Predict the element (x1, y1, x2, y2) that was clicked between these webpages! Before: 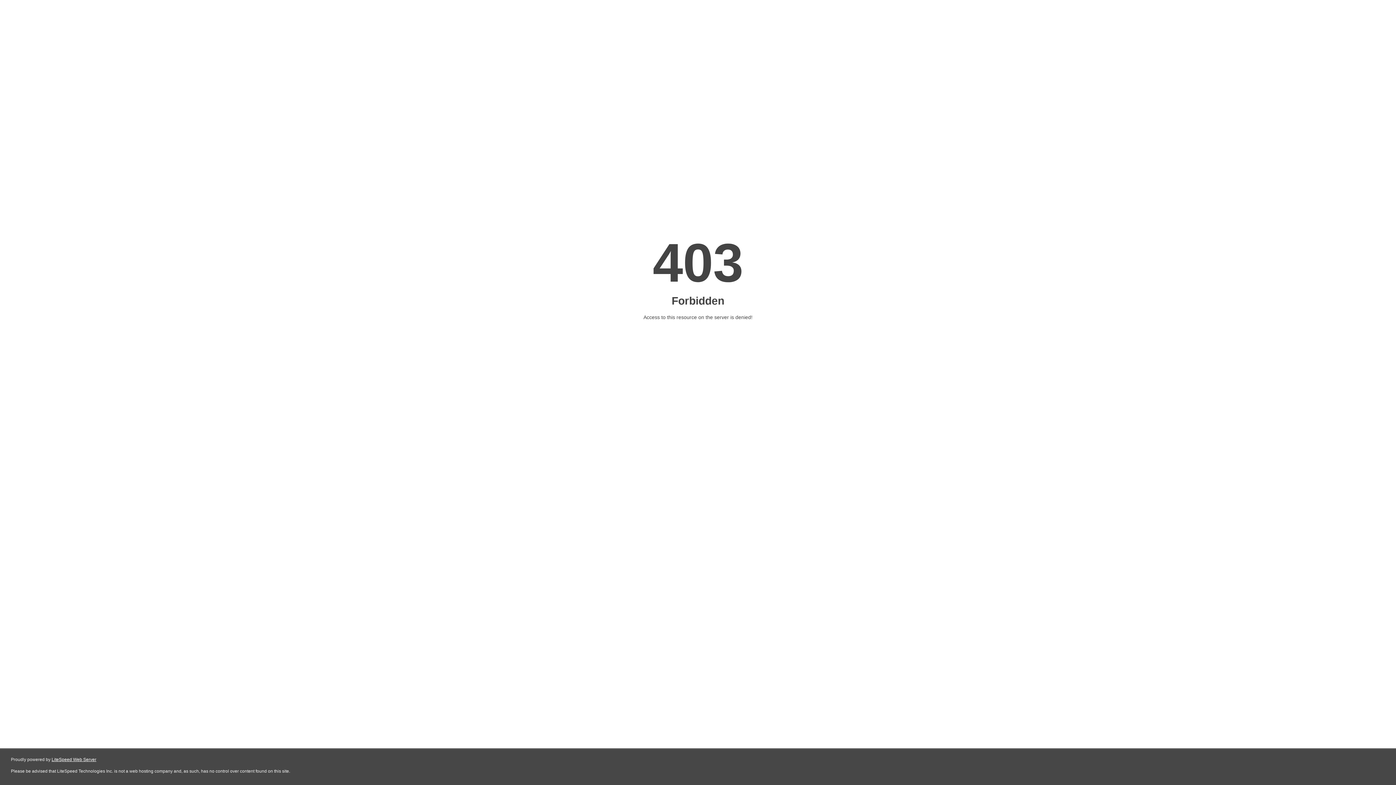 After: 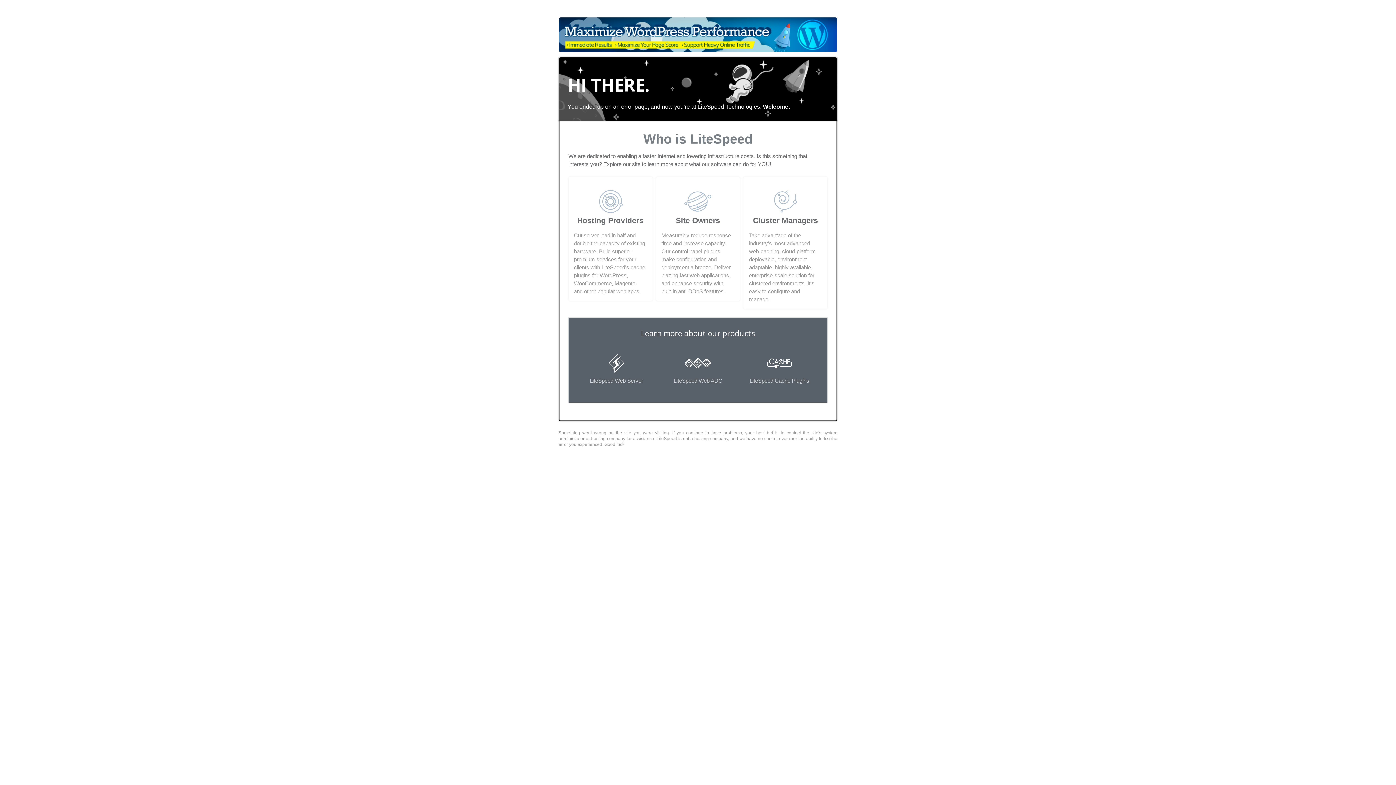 Action: label: LiteSpeed Web Server bbox: (51, 757, 96, 762)